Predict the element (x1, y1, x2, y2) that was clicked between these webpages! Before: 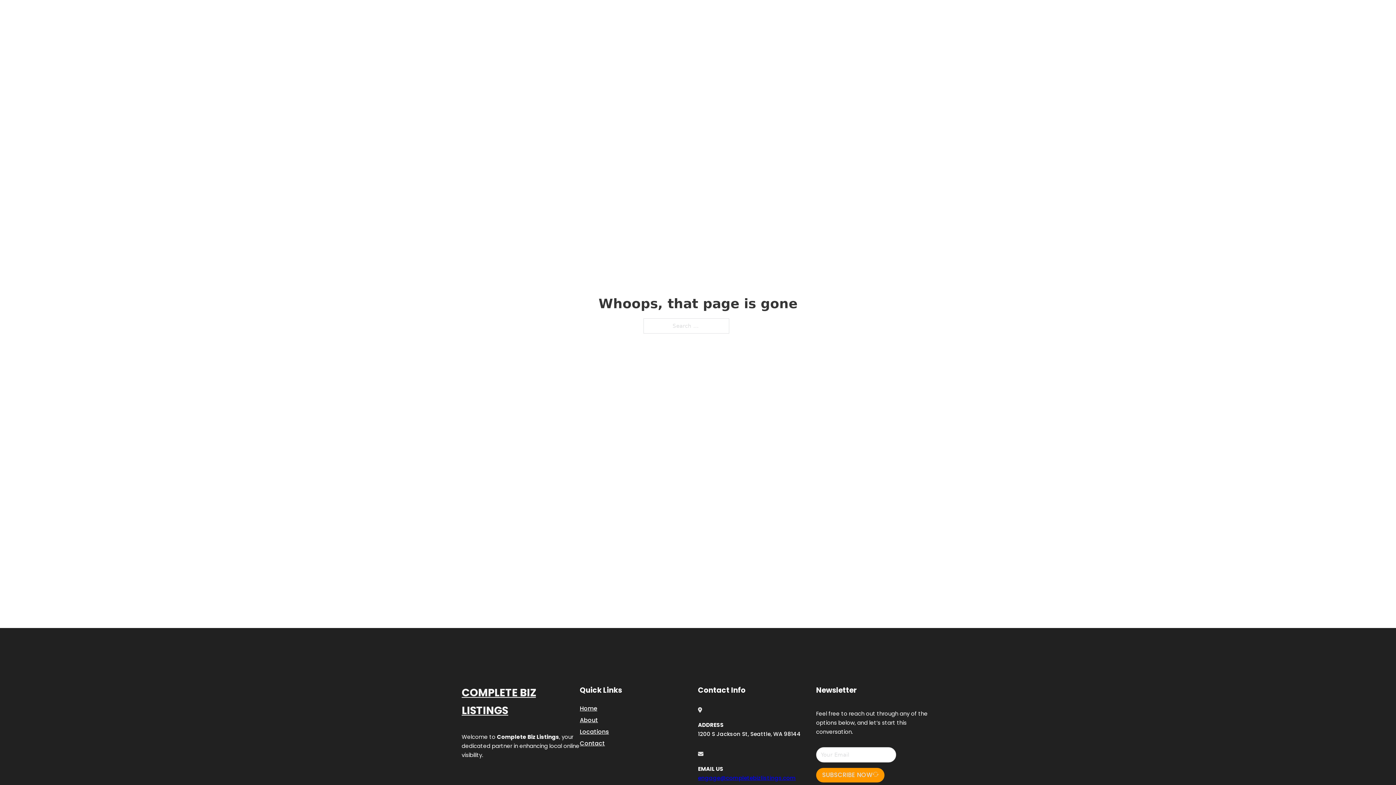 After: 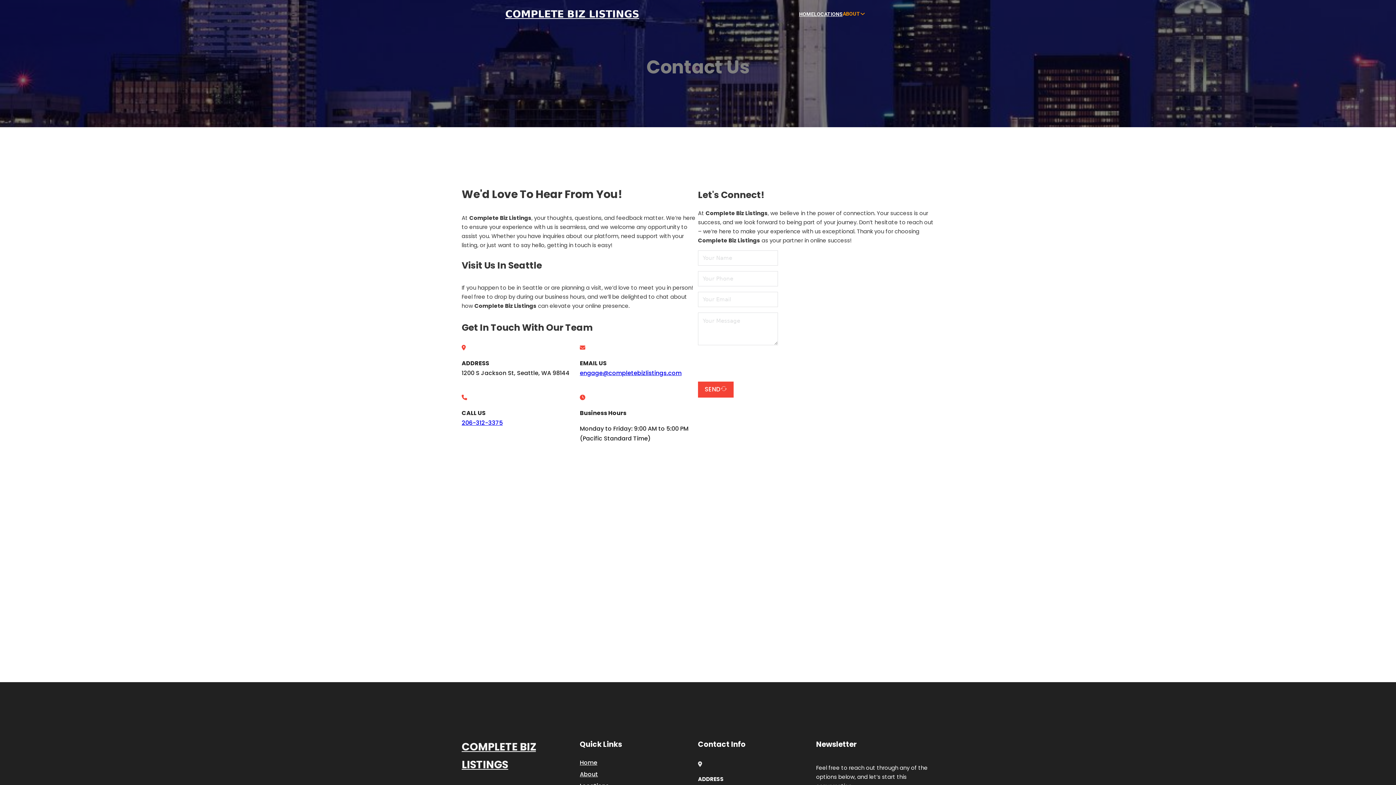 Action: label: Contact bbox: (580, 738, 605, 748)